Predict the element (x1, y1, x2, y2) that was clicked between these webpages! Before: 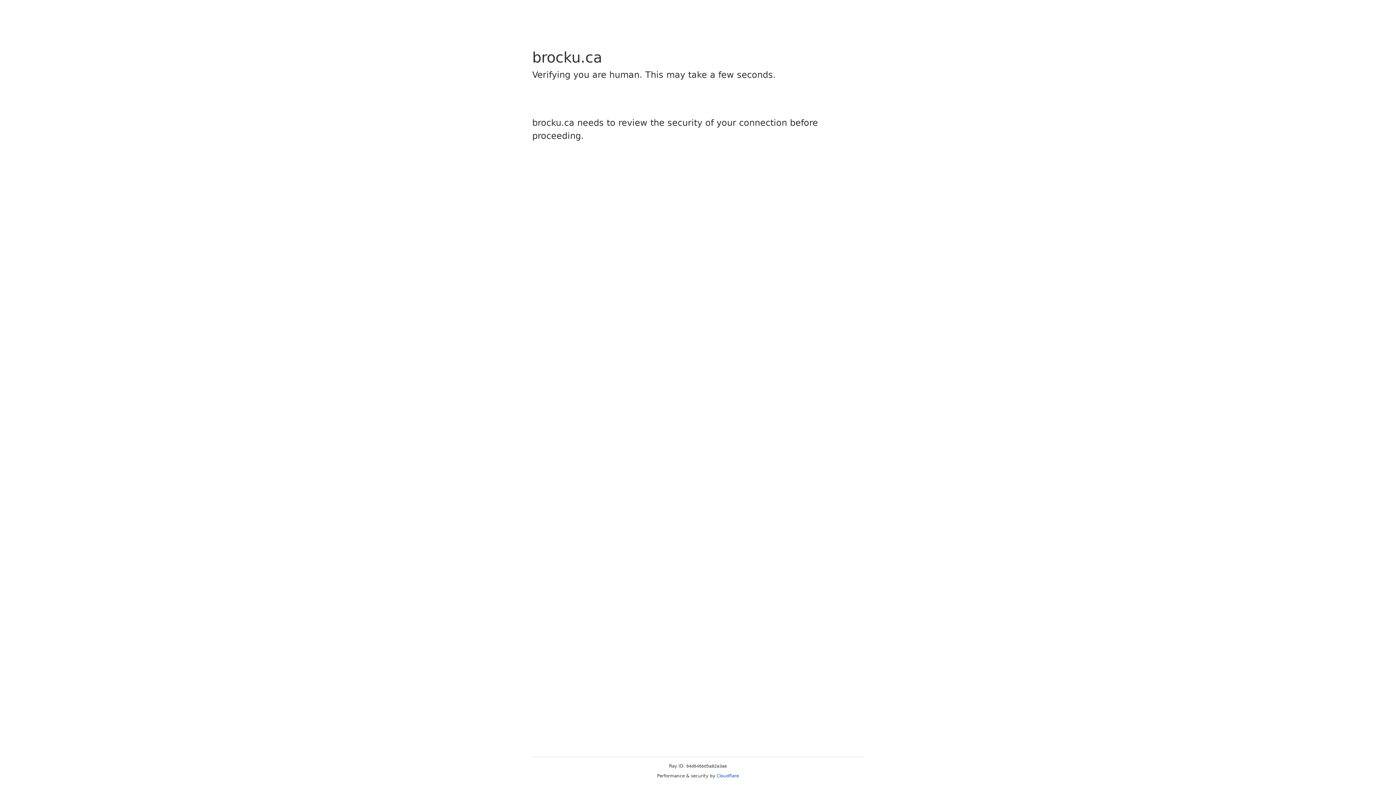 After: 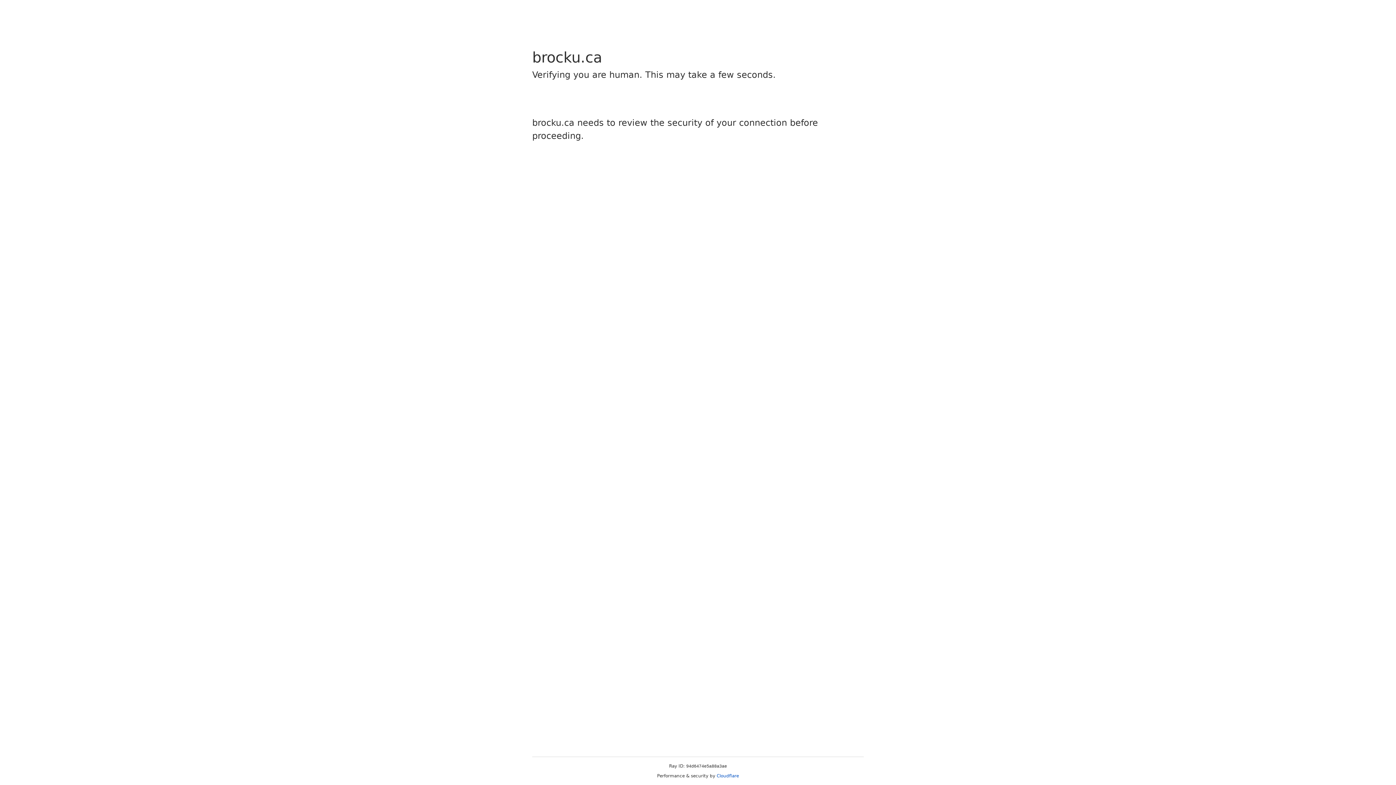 Action: label: Cloudflare bbox: (716, 773, 739, 778)